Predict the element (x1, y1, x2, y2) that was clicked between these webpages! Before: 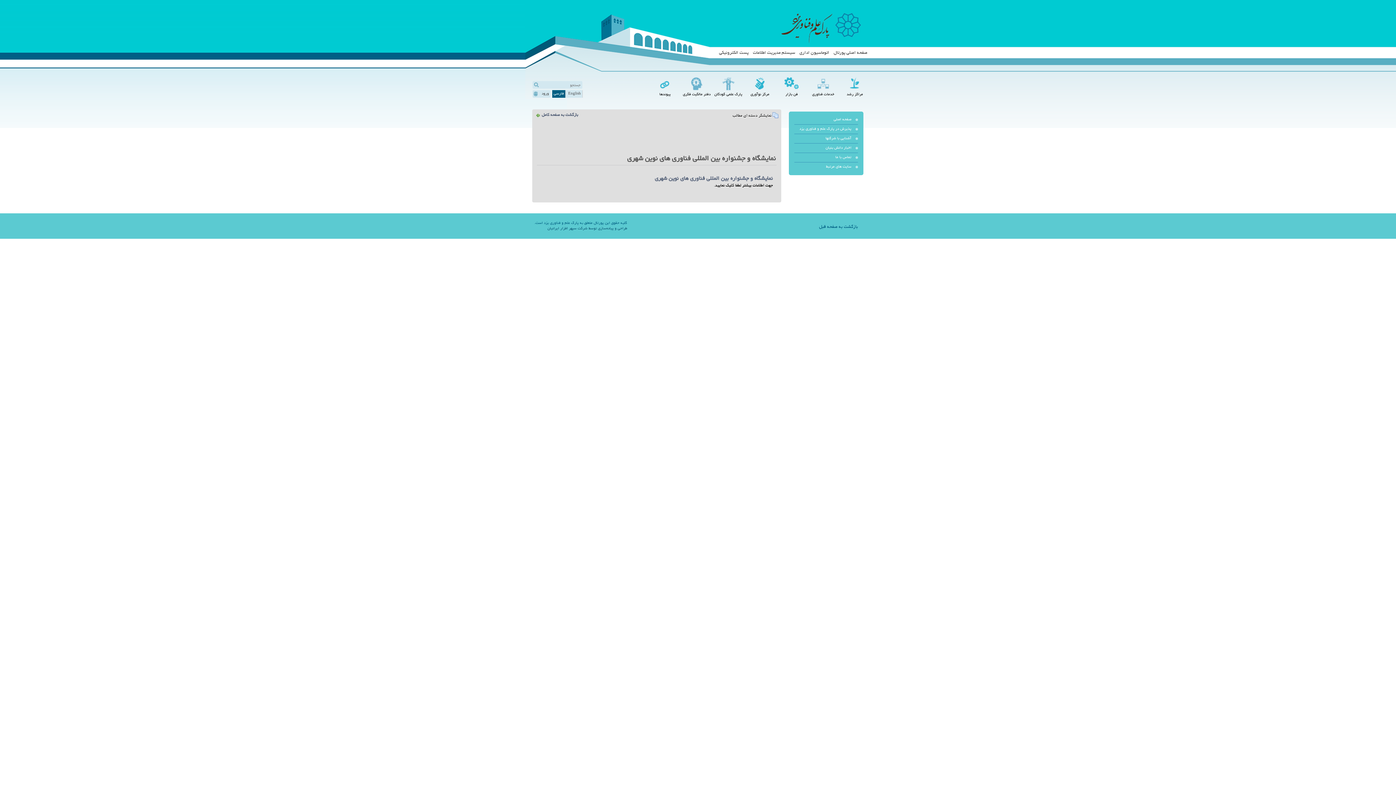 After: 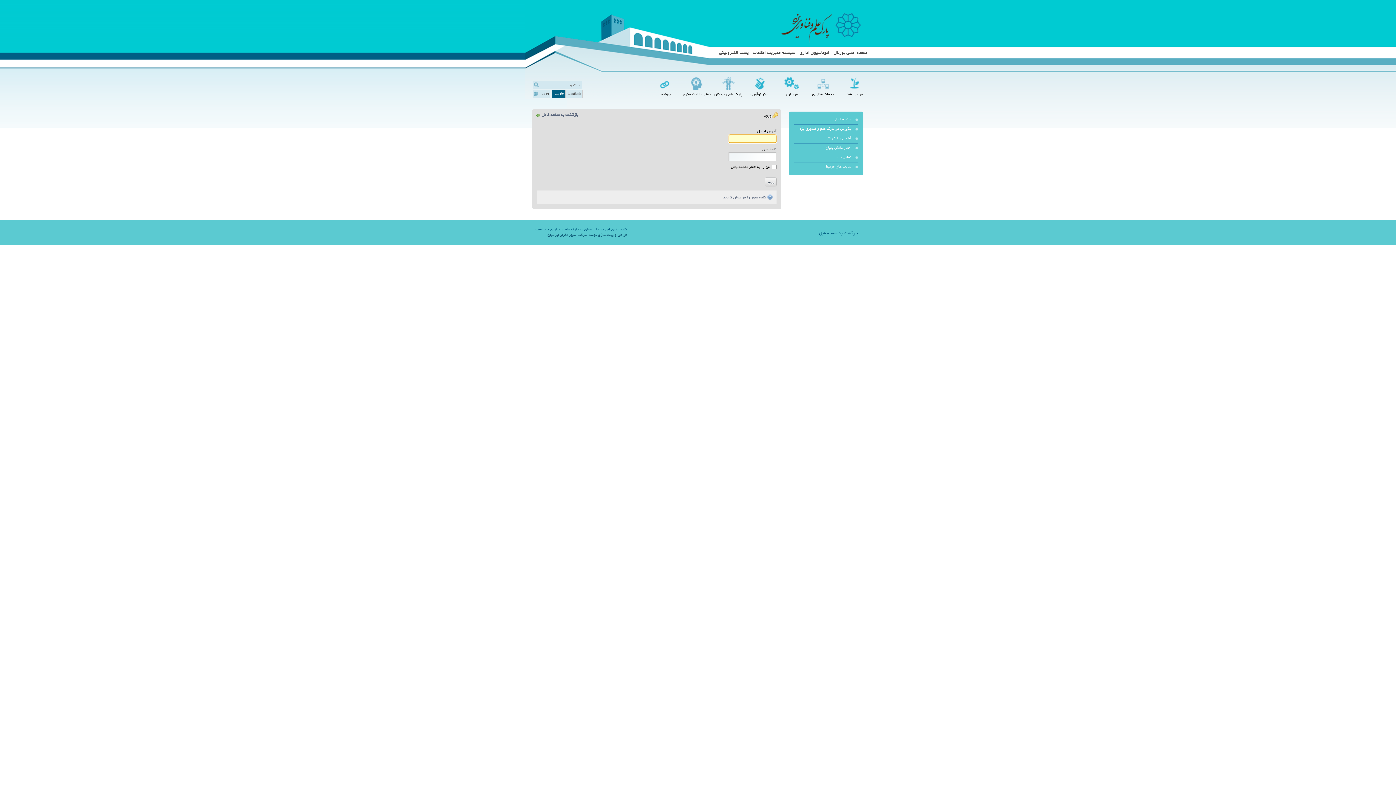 Action: bbox: (532, 90, 550, 97) label: ورود